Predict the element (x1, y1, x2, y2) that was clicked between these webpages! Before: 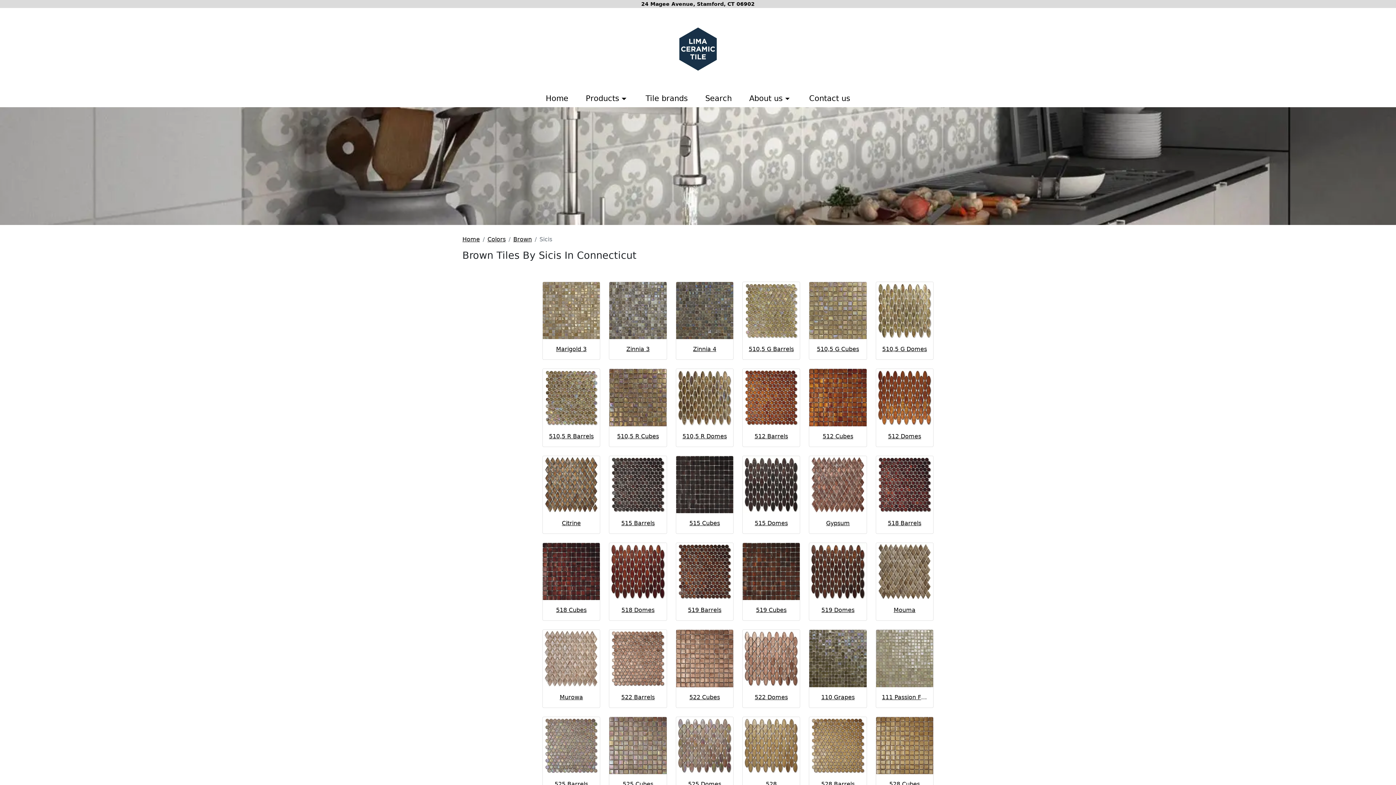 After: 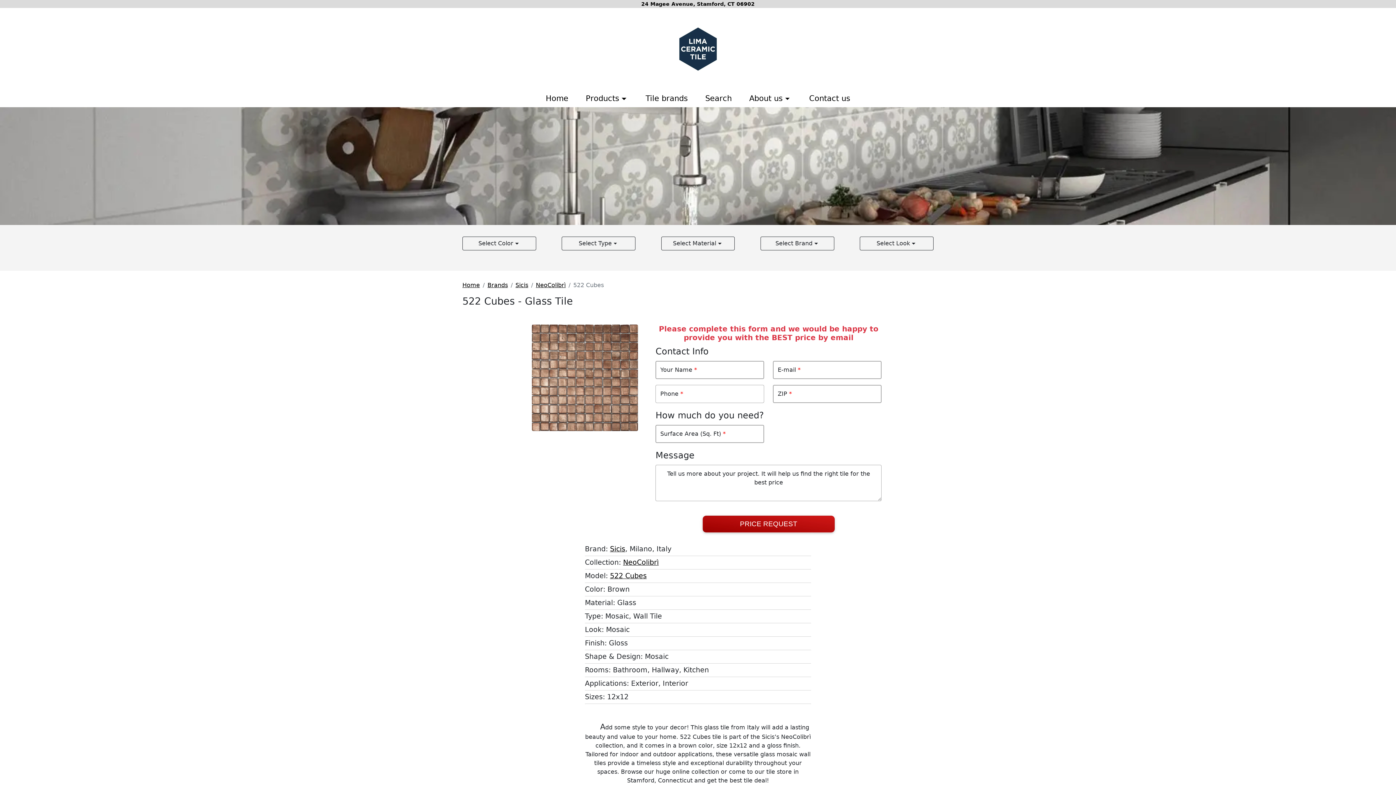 Action: label: 522 Cubes bbox: (682, 693, 727, 702)